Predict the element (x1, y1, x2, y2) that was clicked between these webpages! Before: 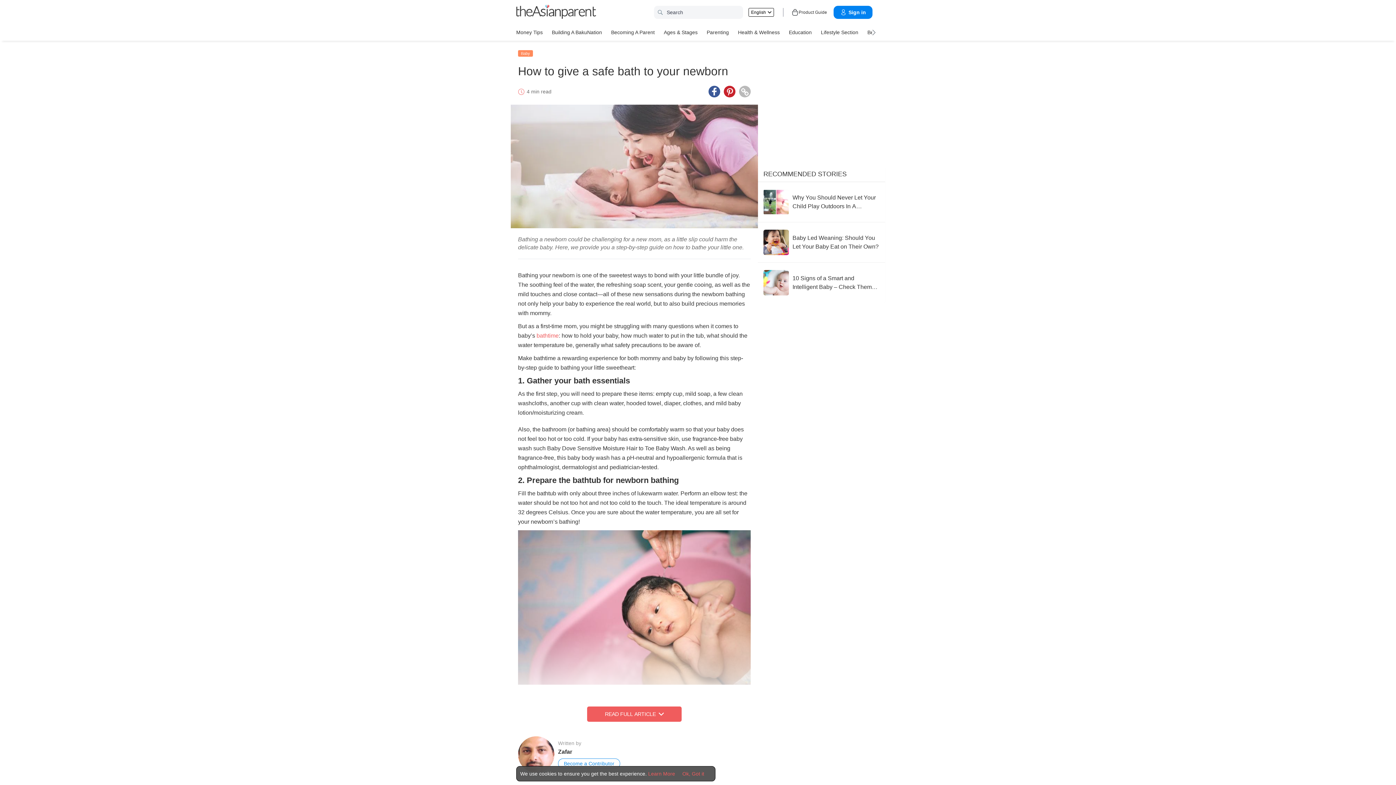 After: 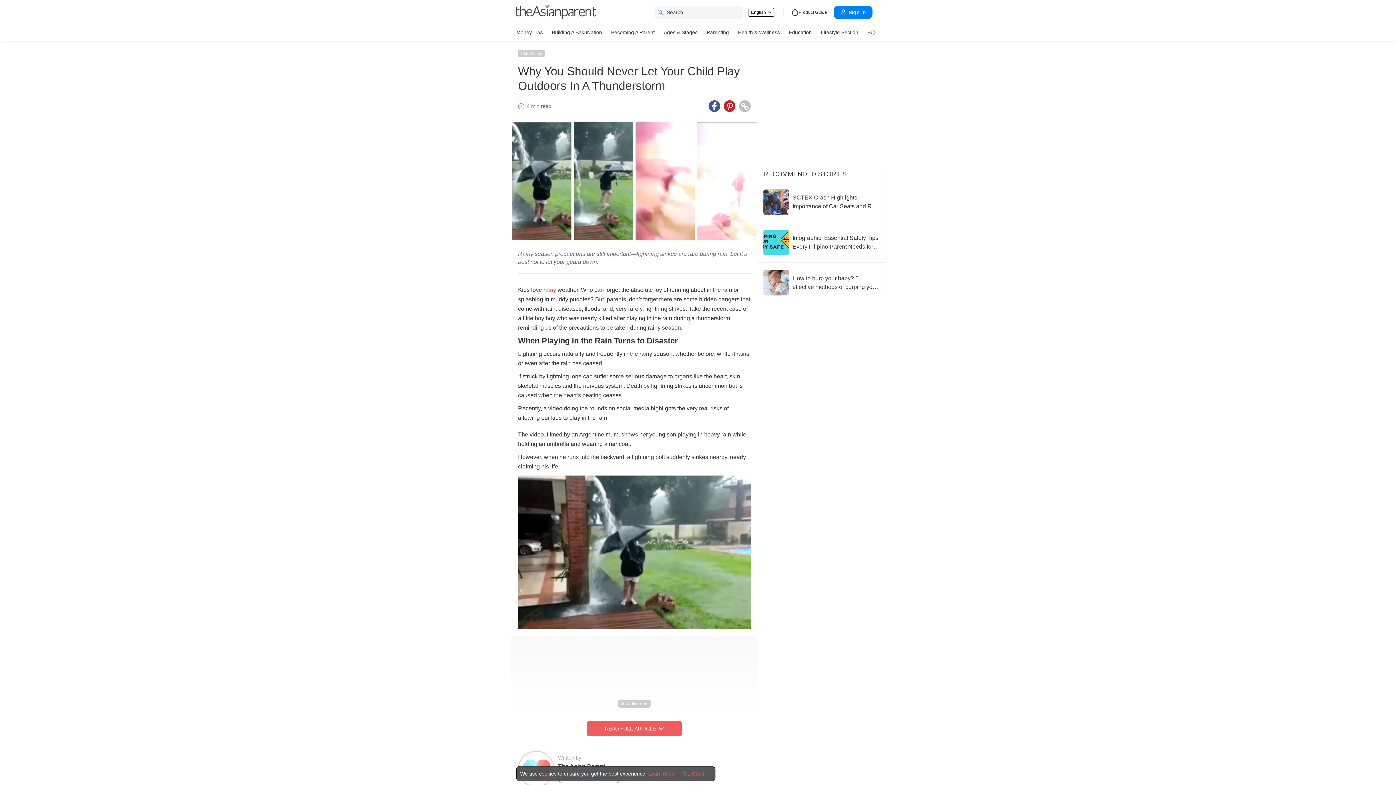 Action: bbox: (763, 189, 880, 214) label: Why You Should Never Let Your Child Play Outdoors In A Thunderstorm